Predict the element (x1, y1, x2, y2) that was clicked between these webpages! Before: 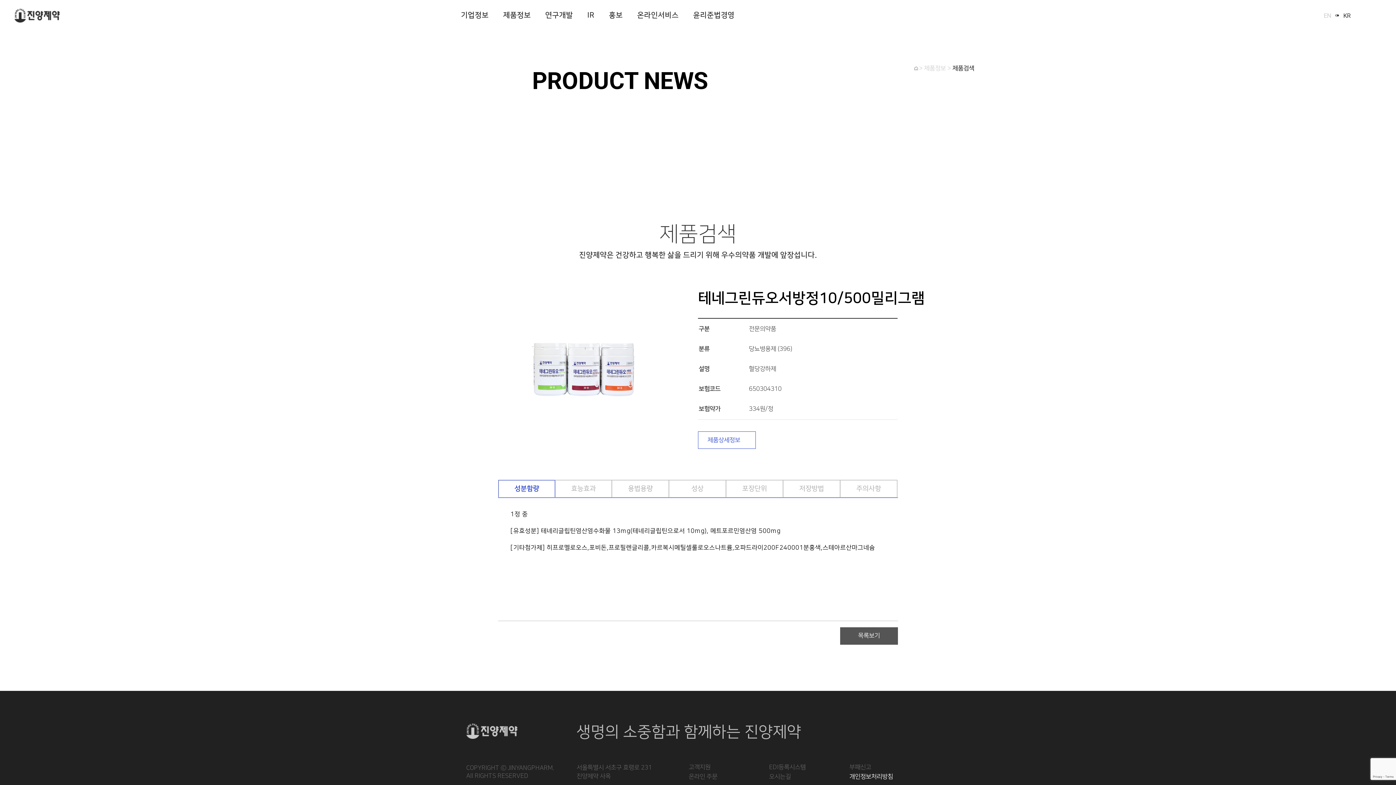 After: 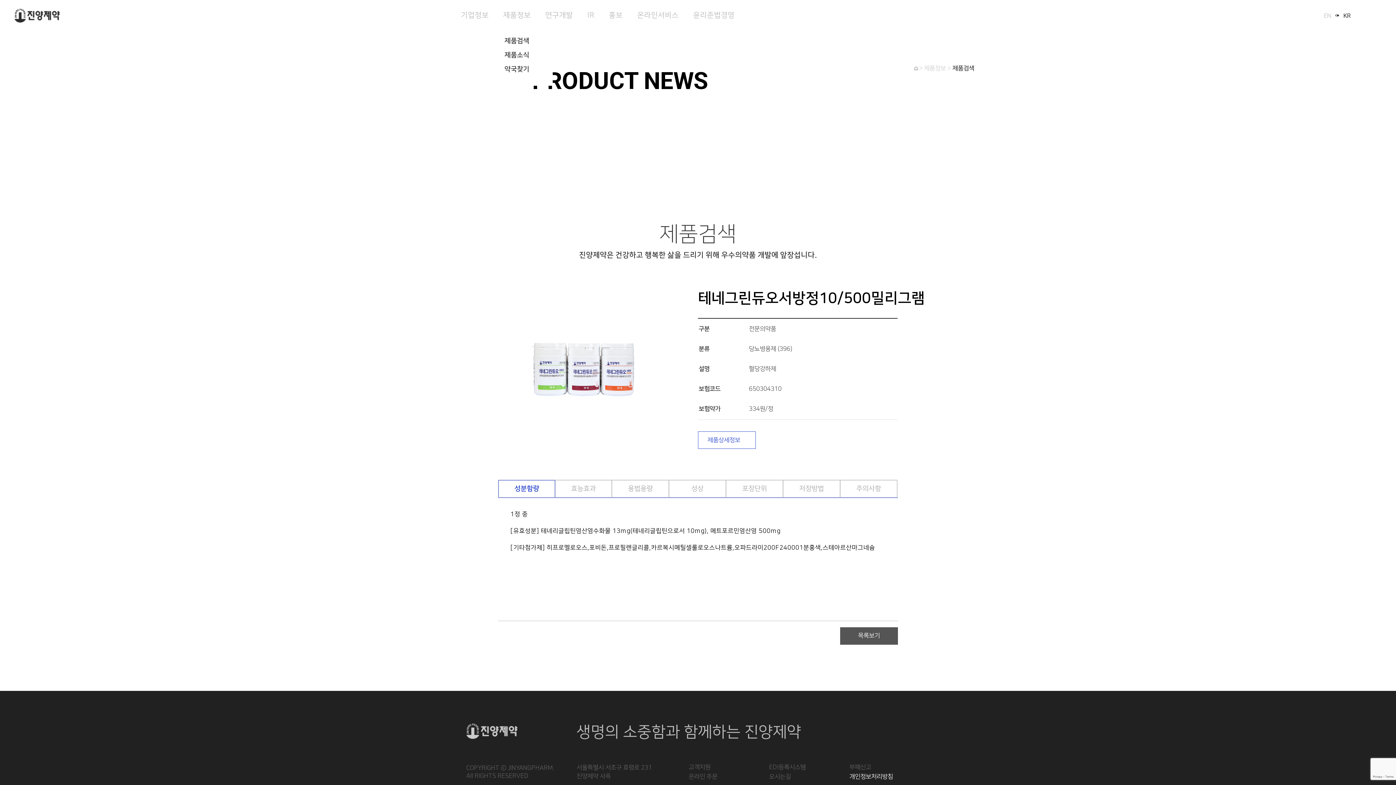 Action: bbox: (503, 0, 530, 30) label: 제품정보